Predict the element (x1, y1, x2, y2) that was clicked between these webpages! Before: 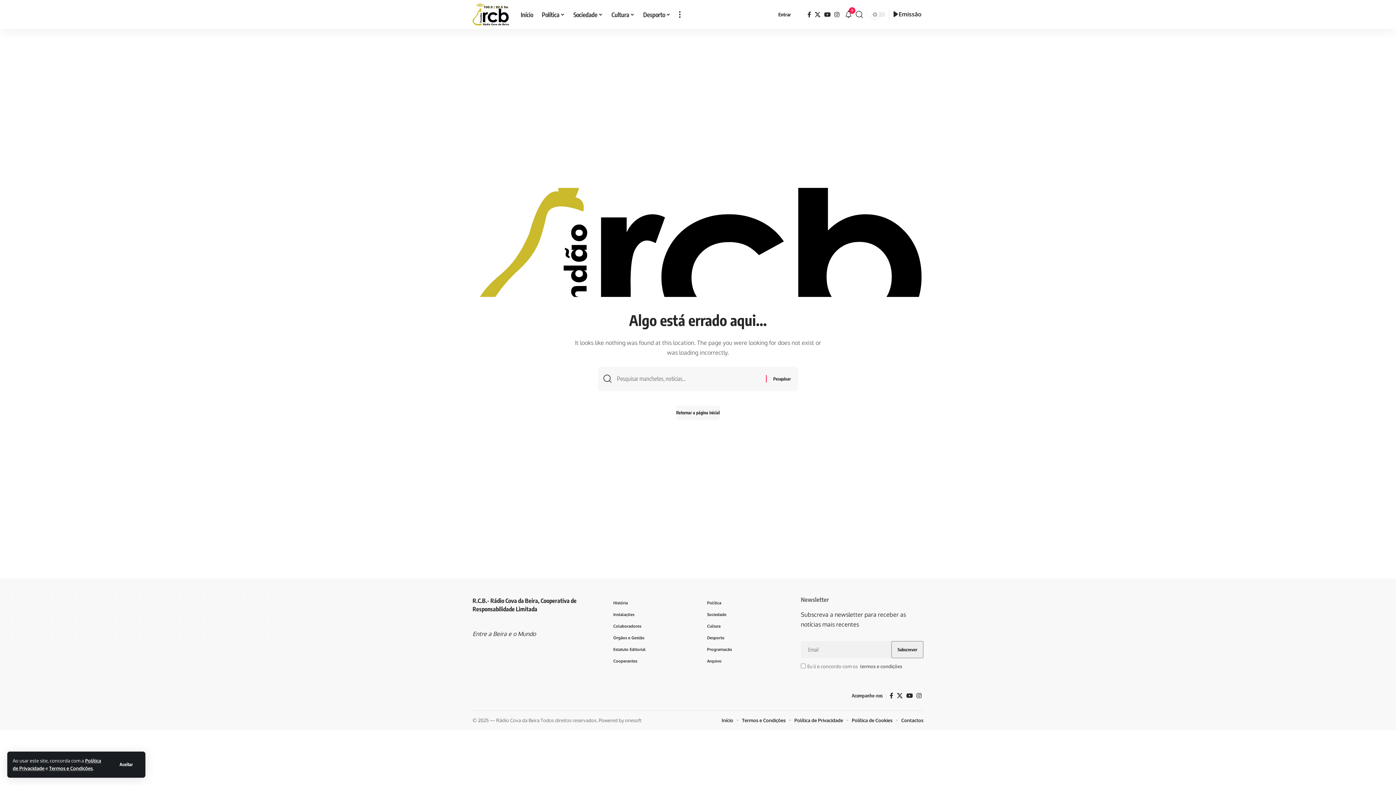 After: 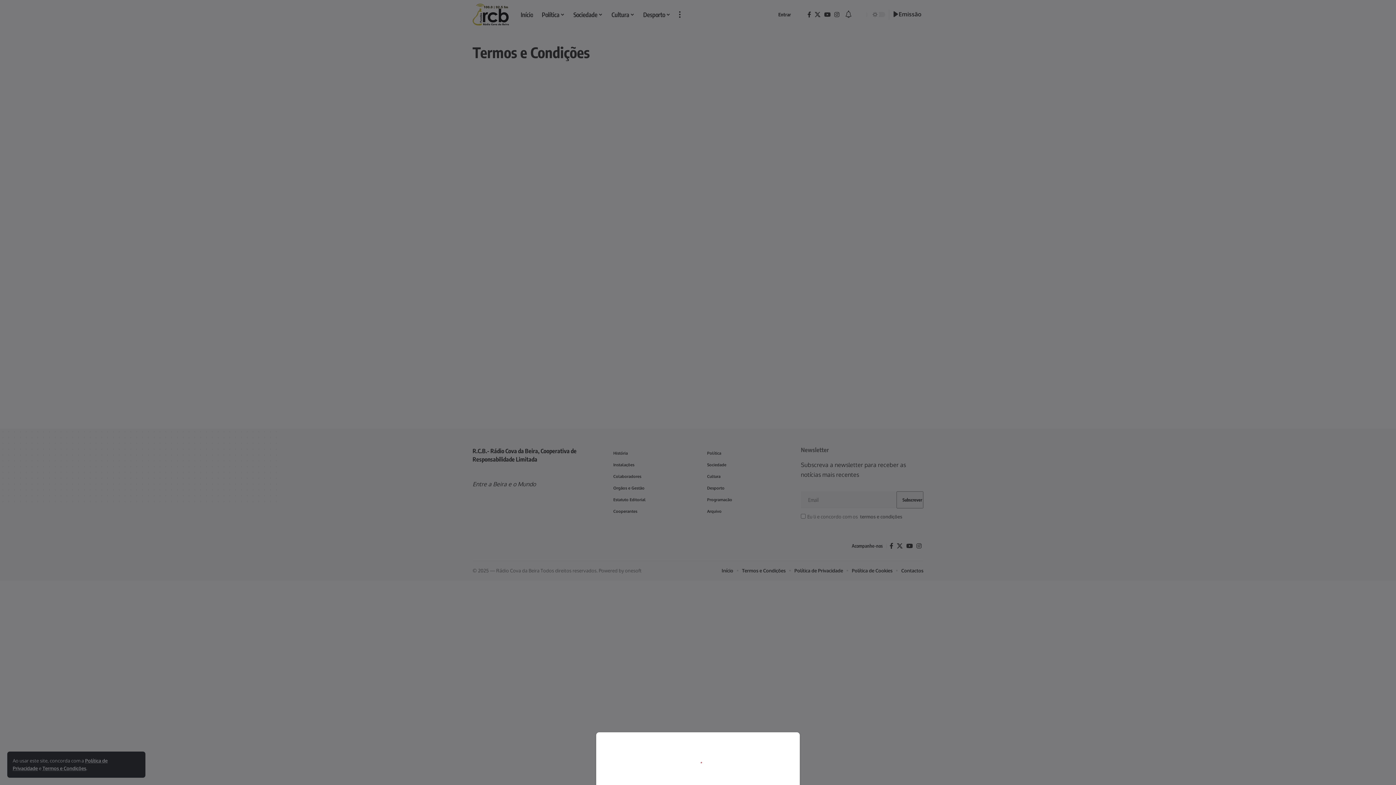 Action: bbox: (742, 716, 785, 724) label: Termos e Condições